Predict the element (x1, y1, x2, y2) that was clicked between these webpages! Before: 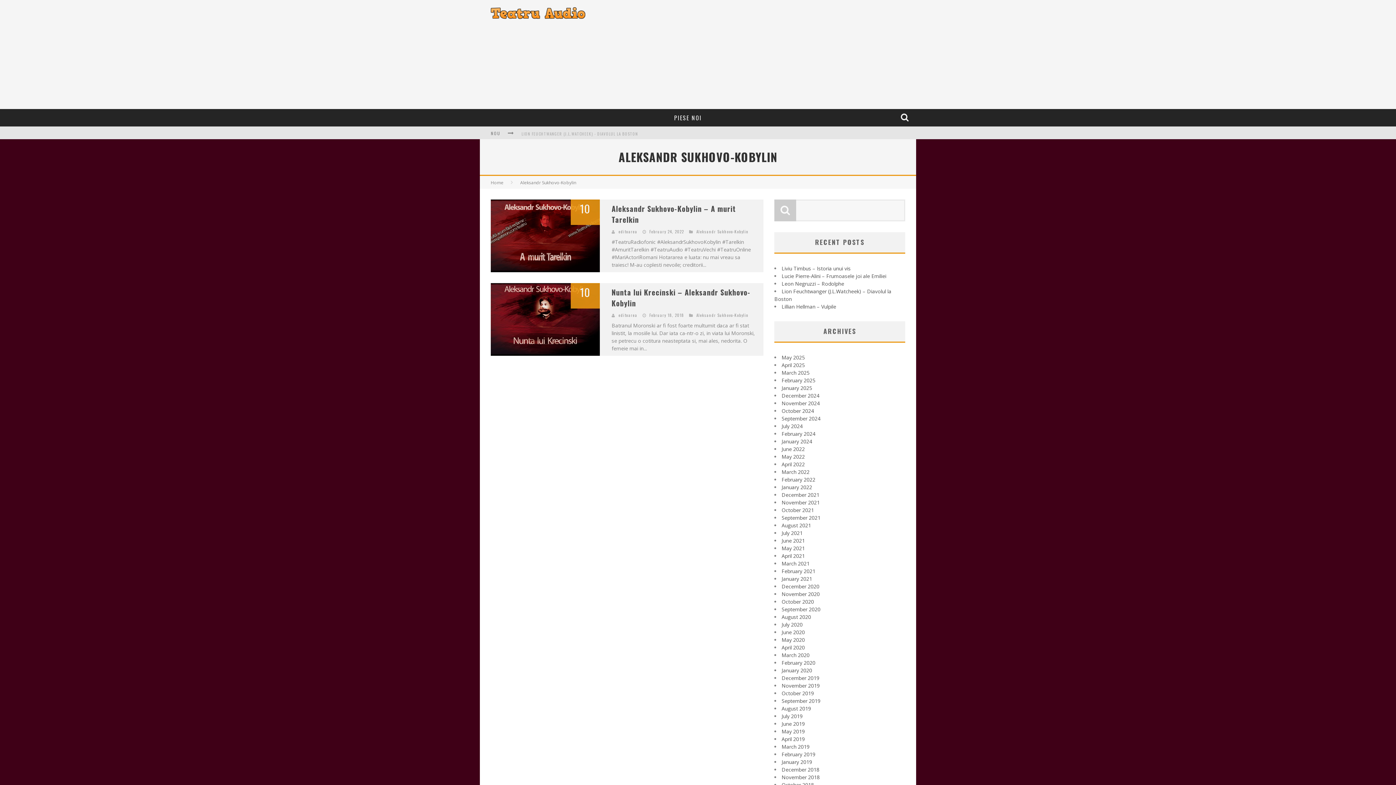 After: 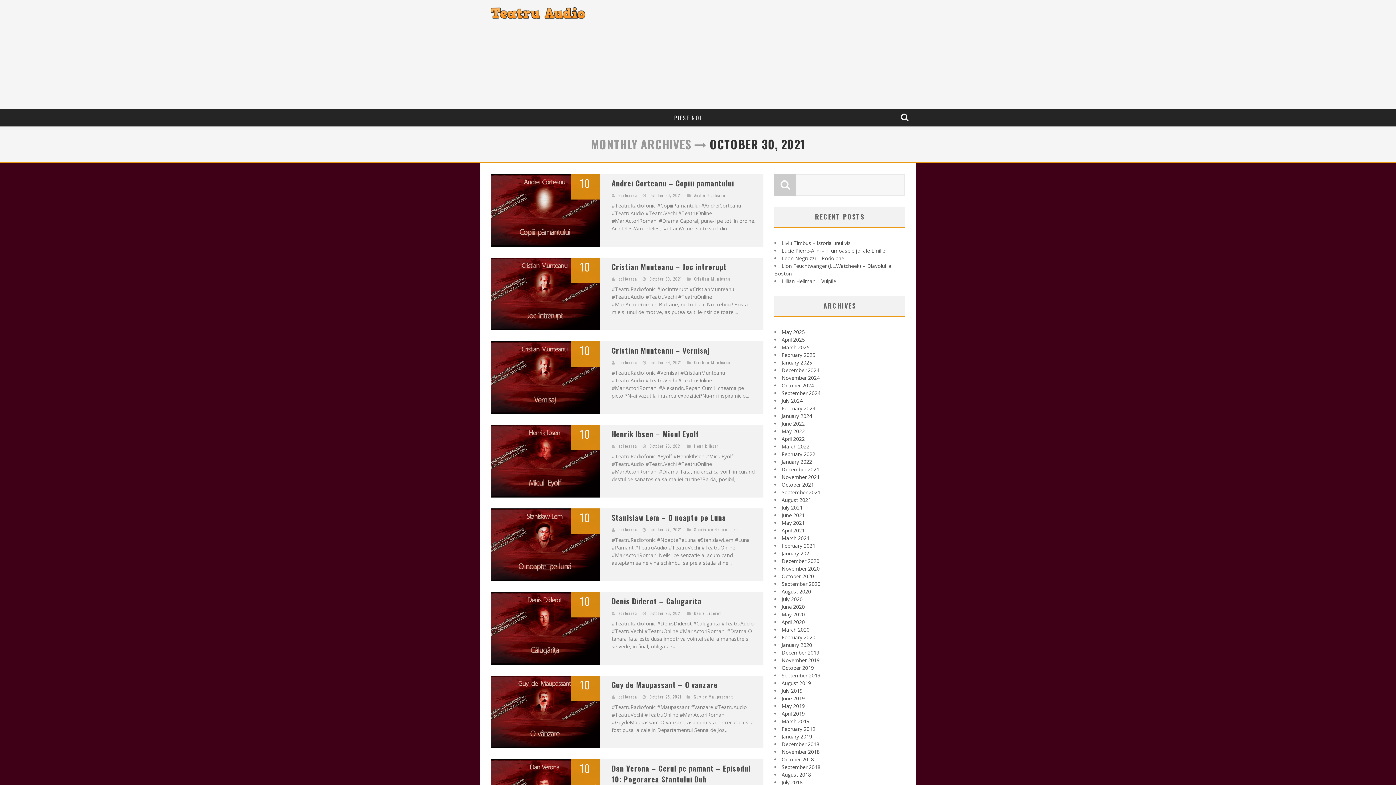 Action: label: October 2021 bbox: (781, 506, 814, 513)